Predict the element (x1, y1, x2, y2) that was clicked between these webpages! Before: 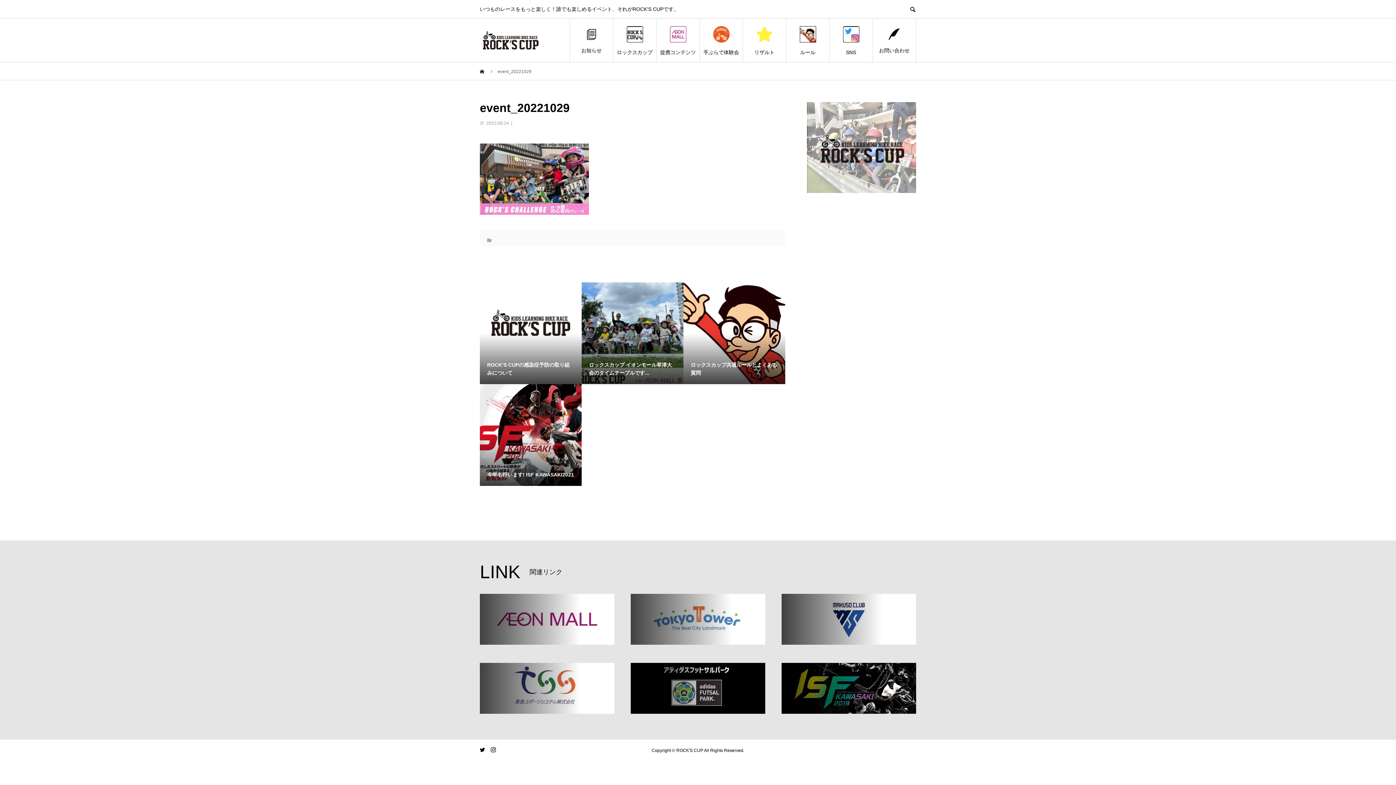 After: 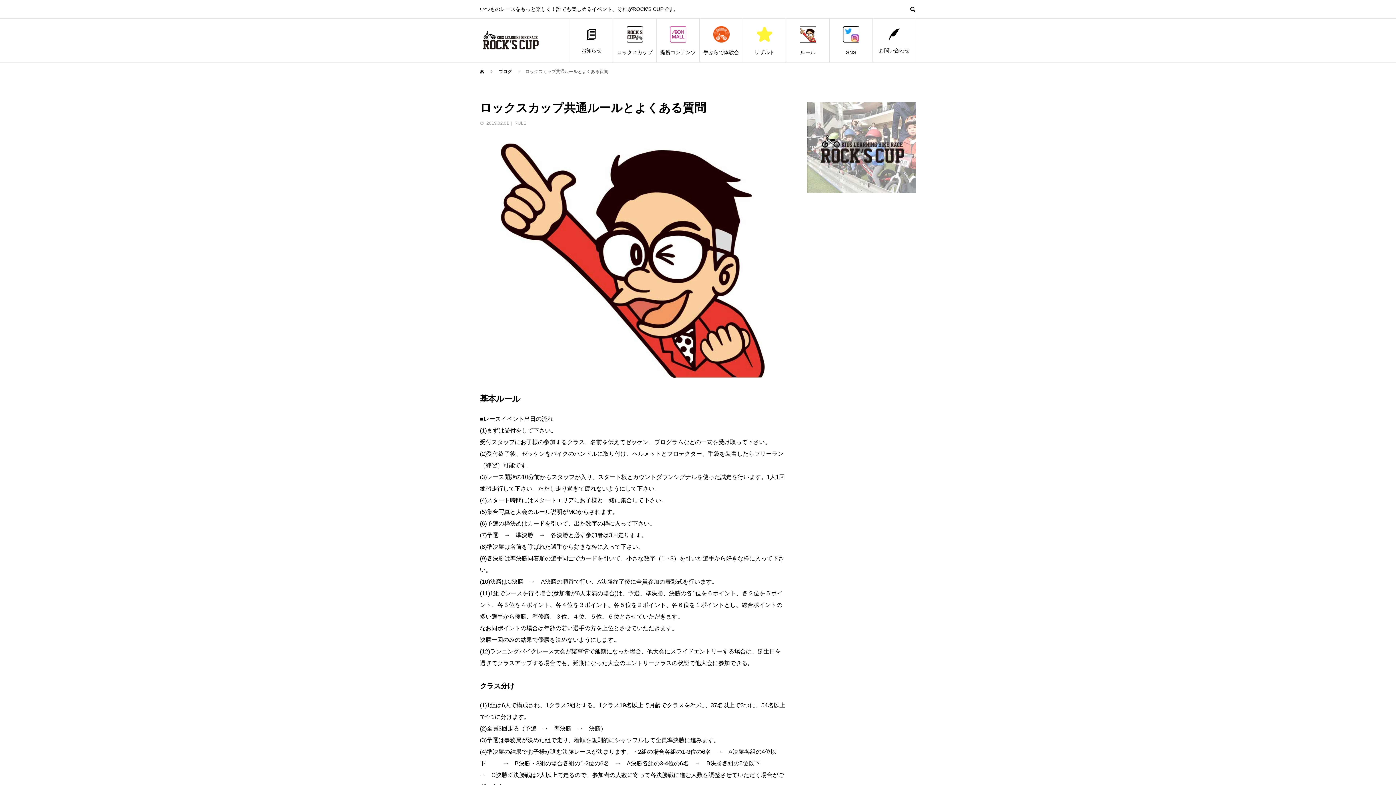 Action: label: ロックスカップ共通ルールとよくある質問 bbox: (683, 282, 785, 384)